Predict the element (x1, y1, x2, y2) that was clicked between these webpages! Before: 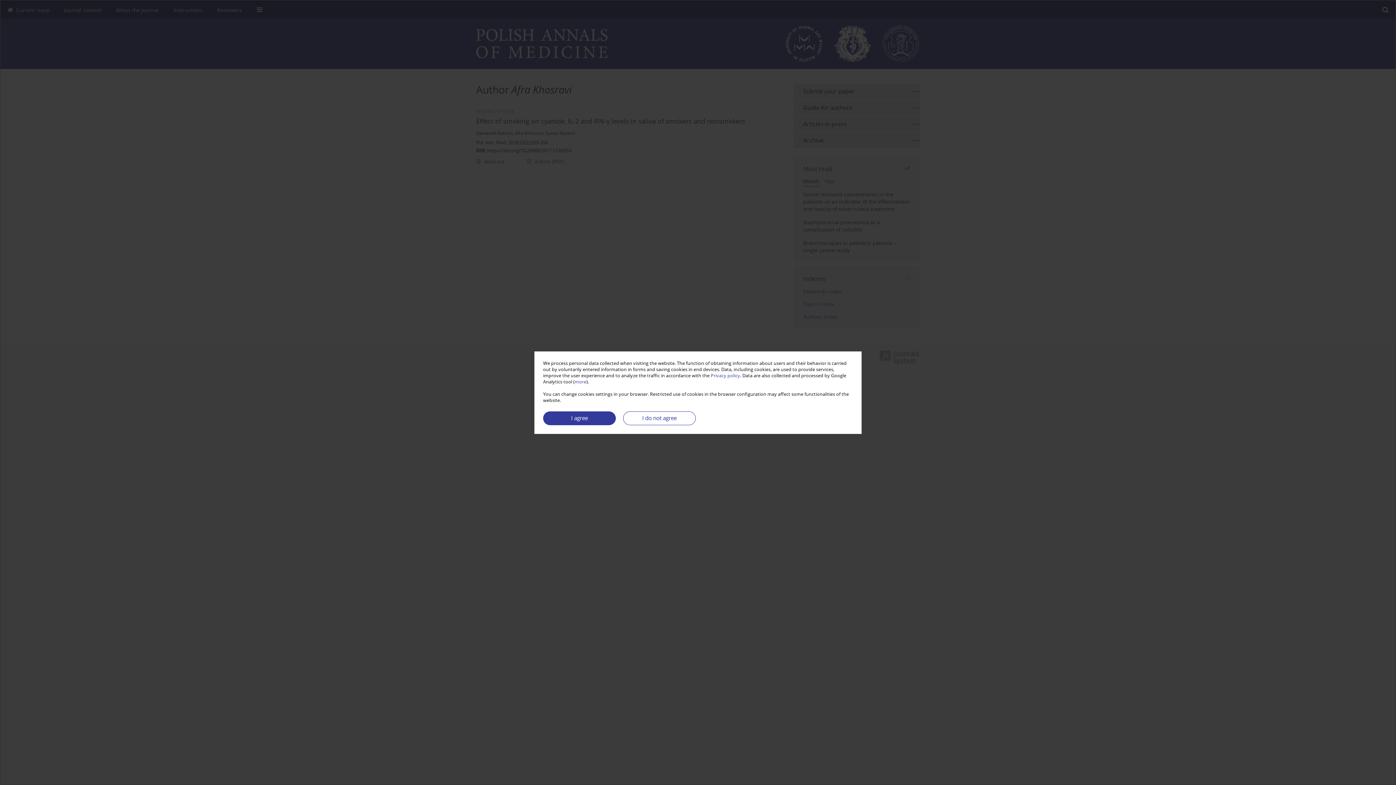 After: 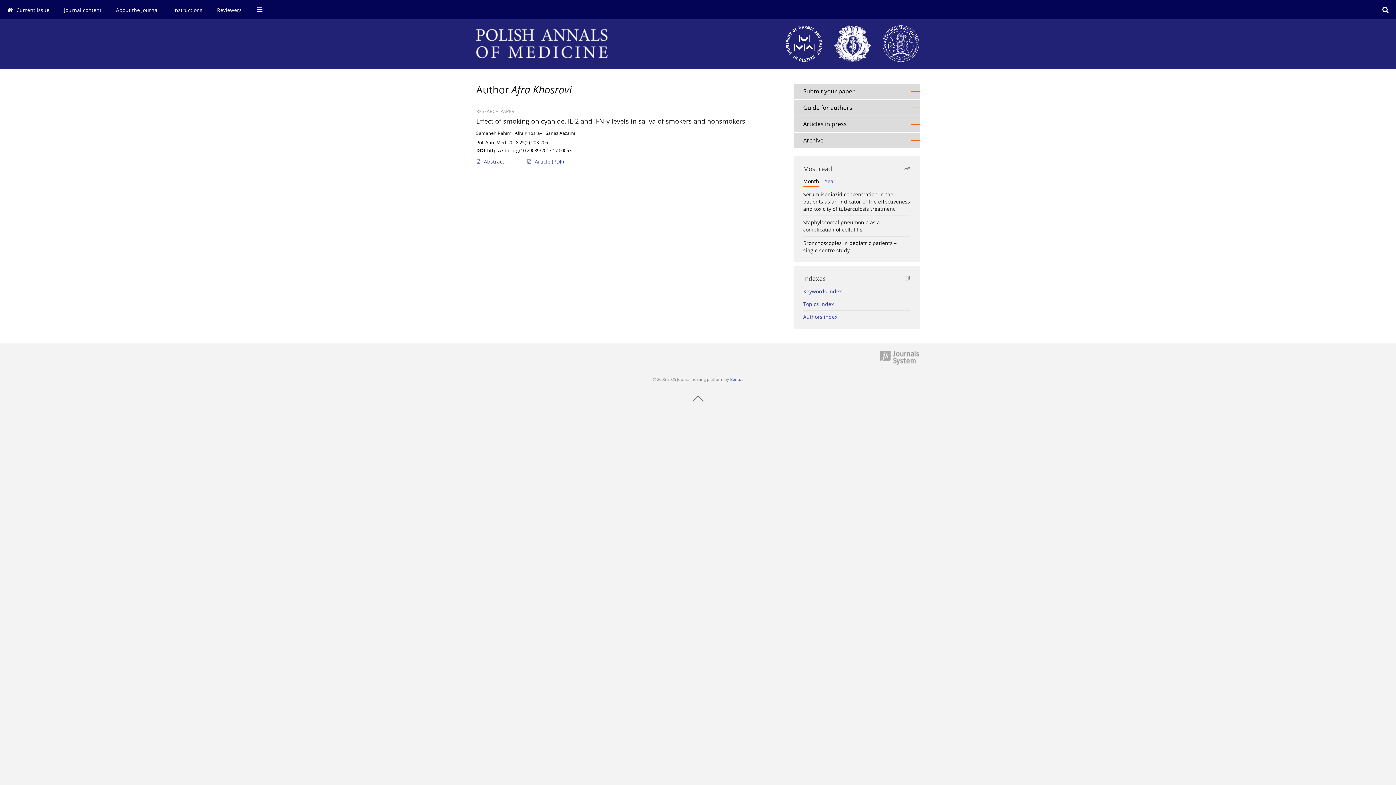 Action: bbox: (623, 411, 696, 425) label: I do not agree